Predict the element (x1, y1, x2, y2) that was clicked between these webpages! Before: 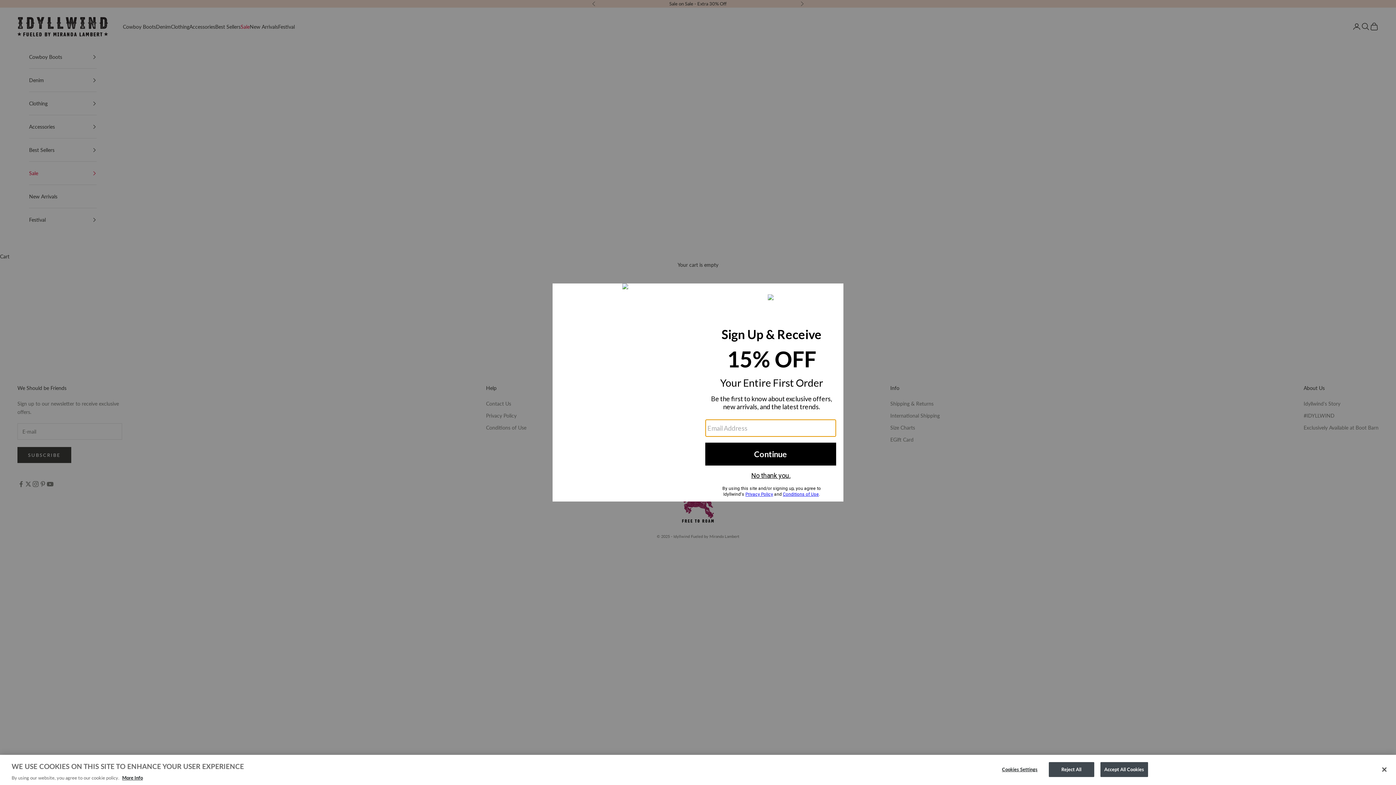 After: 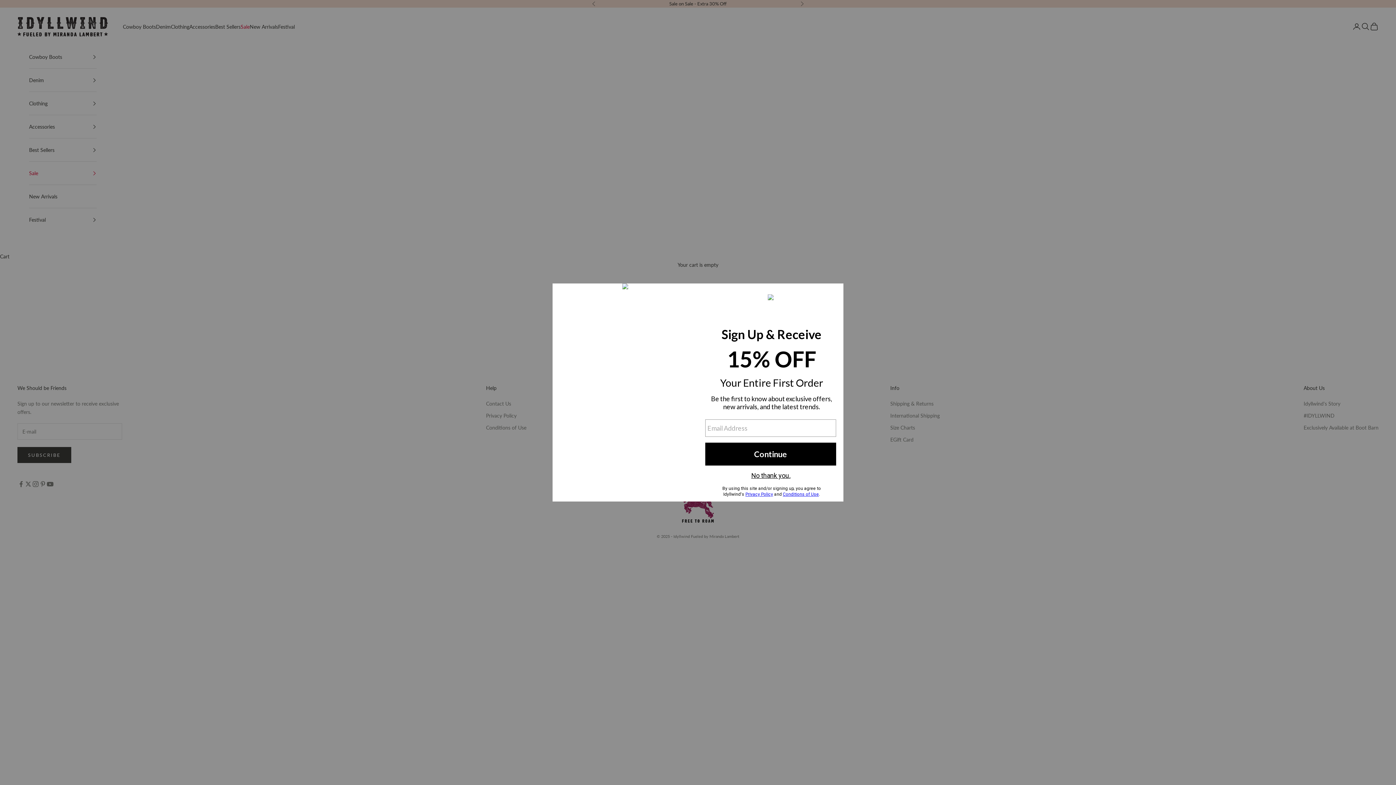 Action: bbox: (1048, 762, 1094, 777) label: Reject All